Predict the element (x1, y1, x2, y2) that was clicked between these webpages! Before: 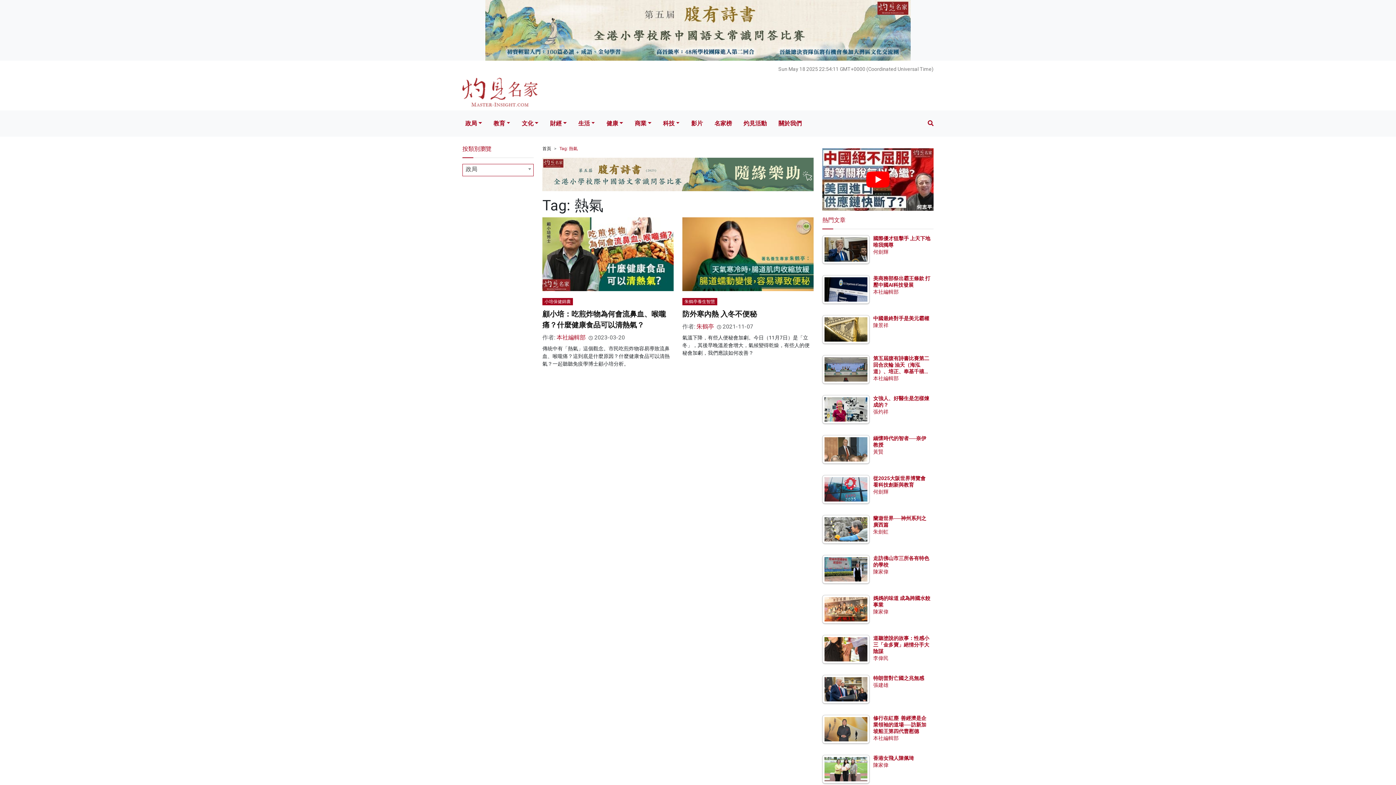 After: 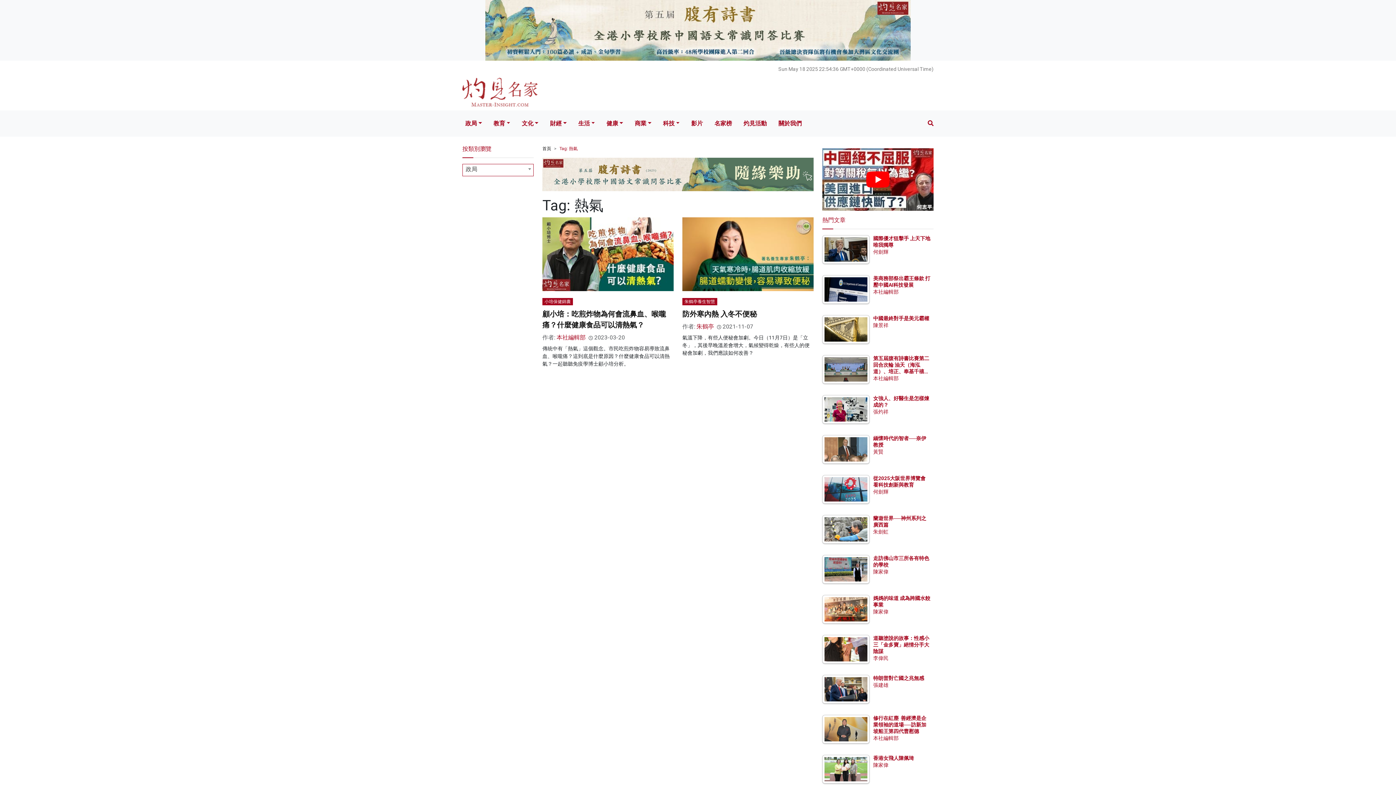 Action: bbox: (485, 26, 910, 33)